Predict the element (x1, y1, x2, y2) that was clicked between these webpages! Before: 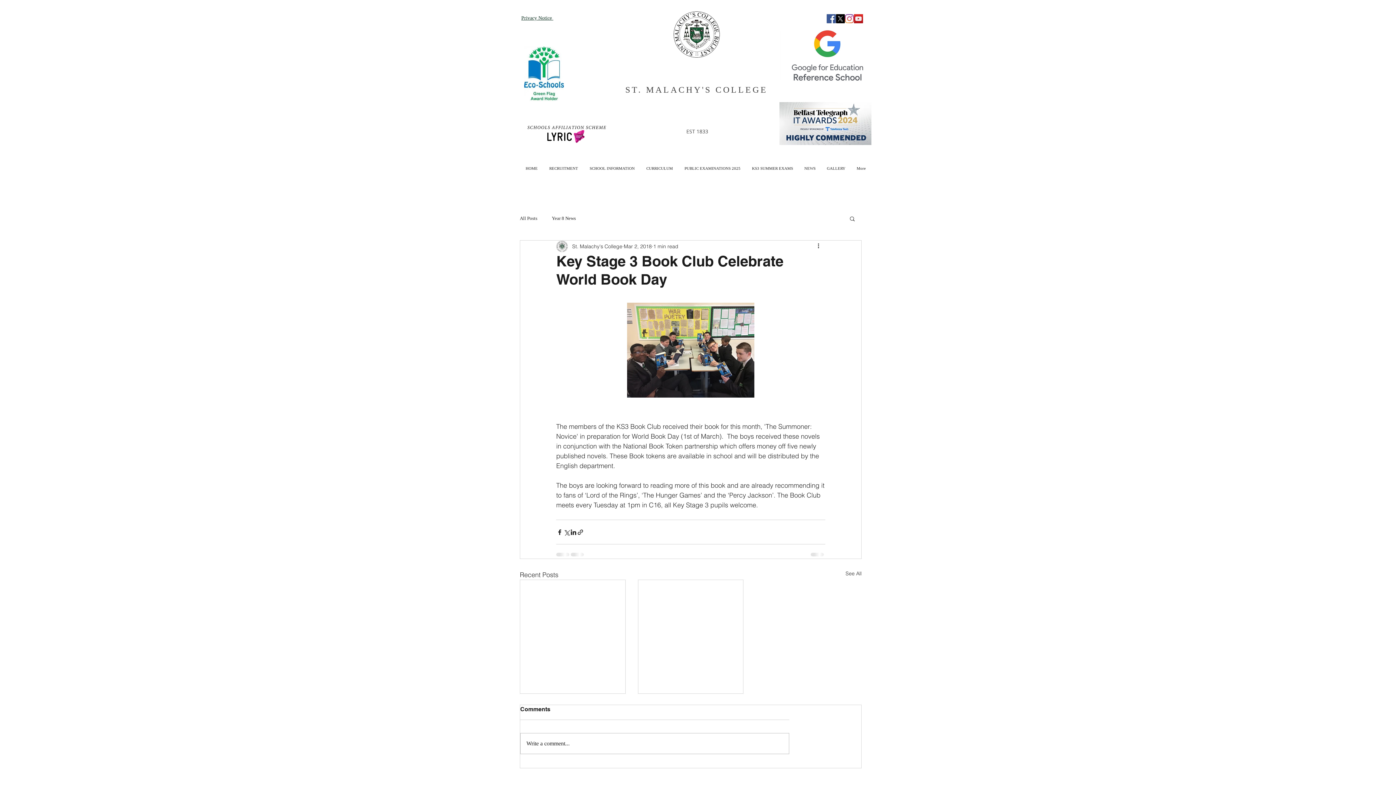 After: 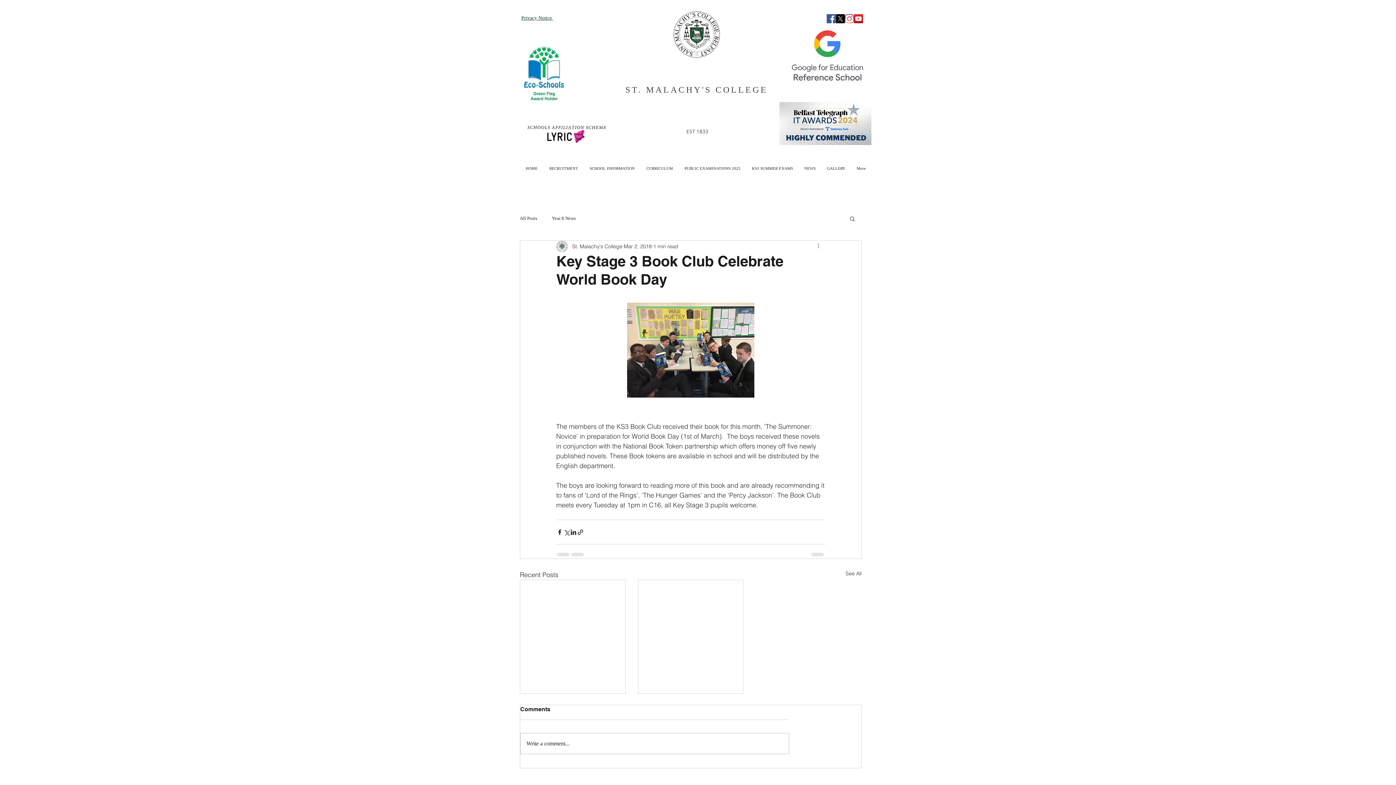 Action: bbox: (816, 242, 825, 250) label: More actions